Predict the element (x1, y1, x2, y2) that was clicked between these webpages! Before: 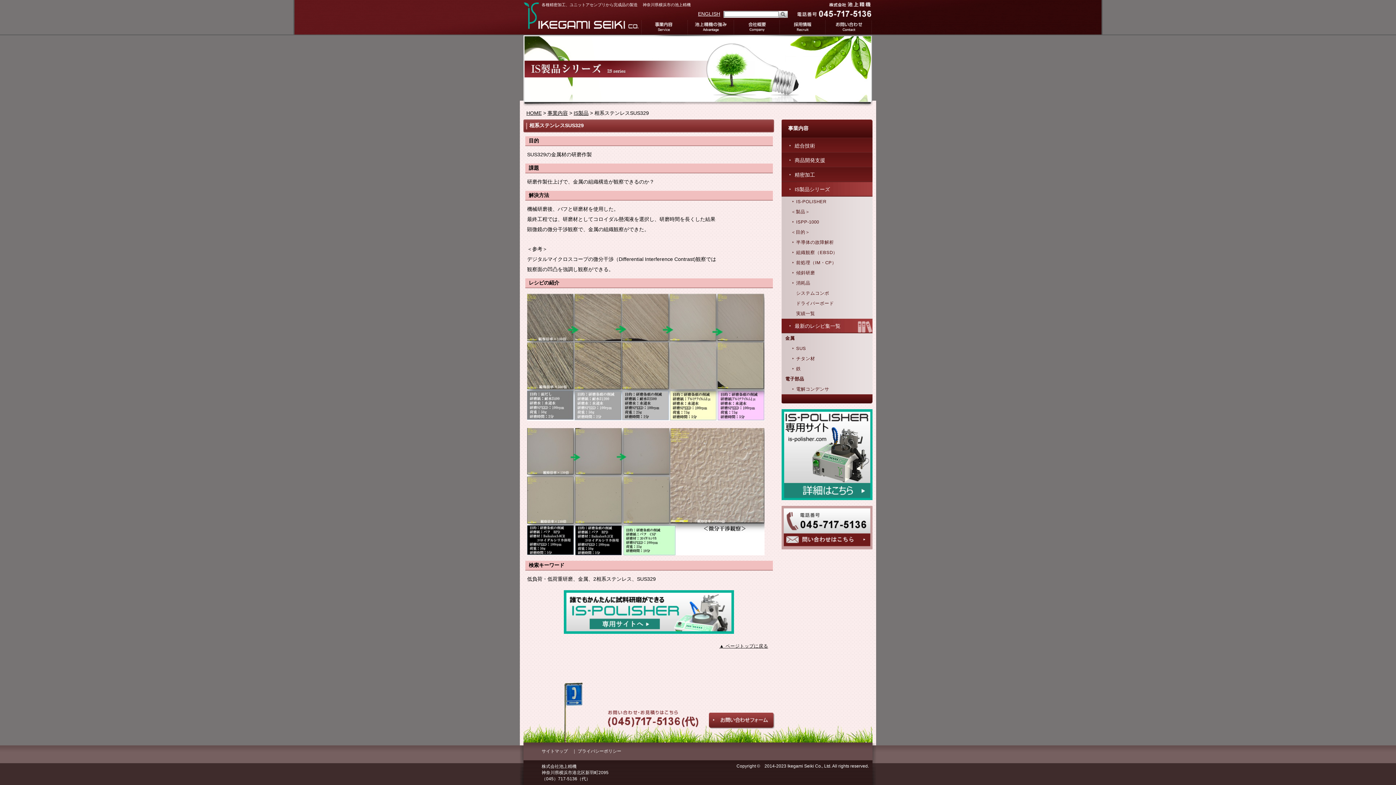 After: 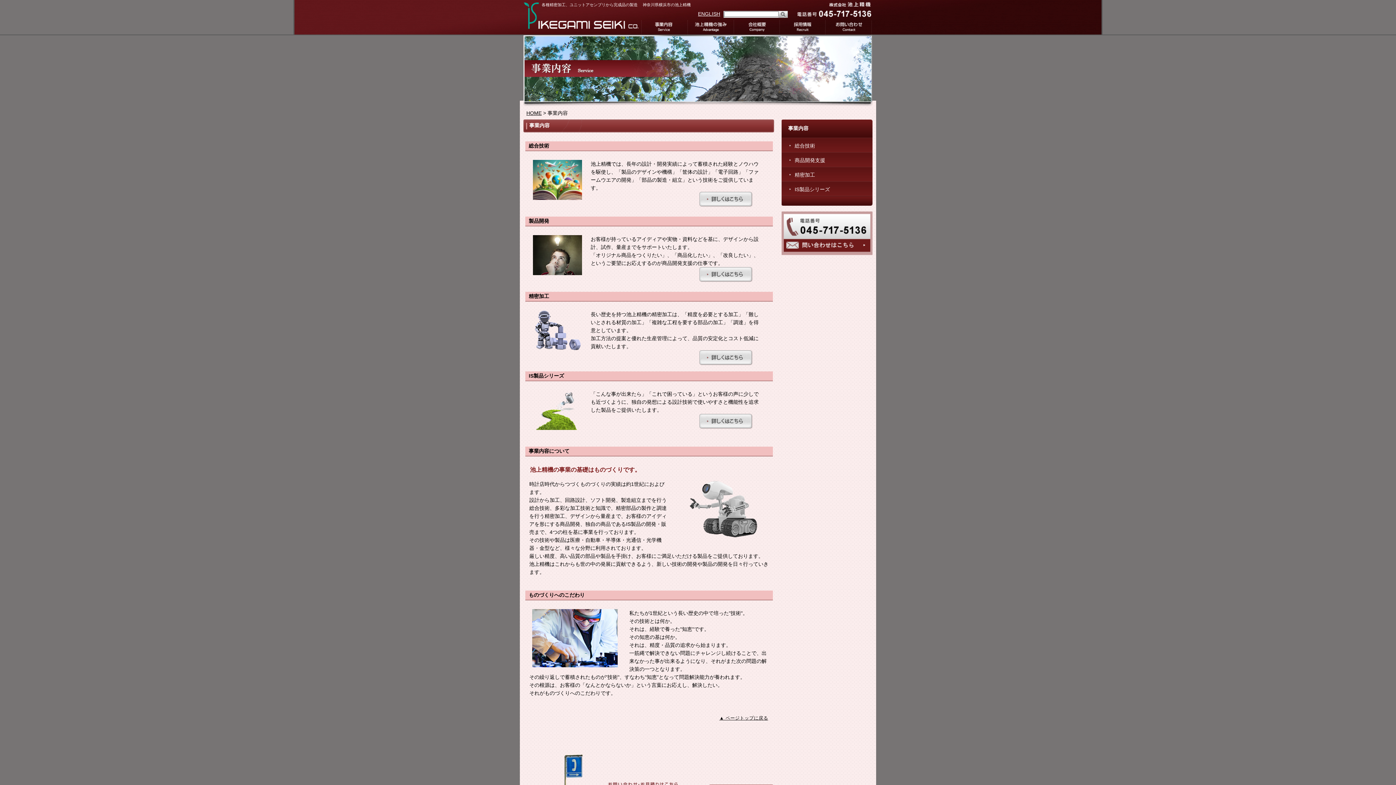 Action: bbox: (641, 20, 687, 34) label: 事業内容